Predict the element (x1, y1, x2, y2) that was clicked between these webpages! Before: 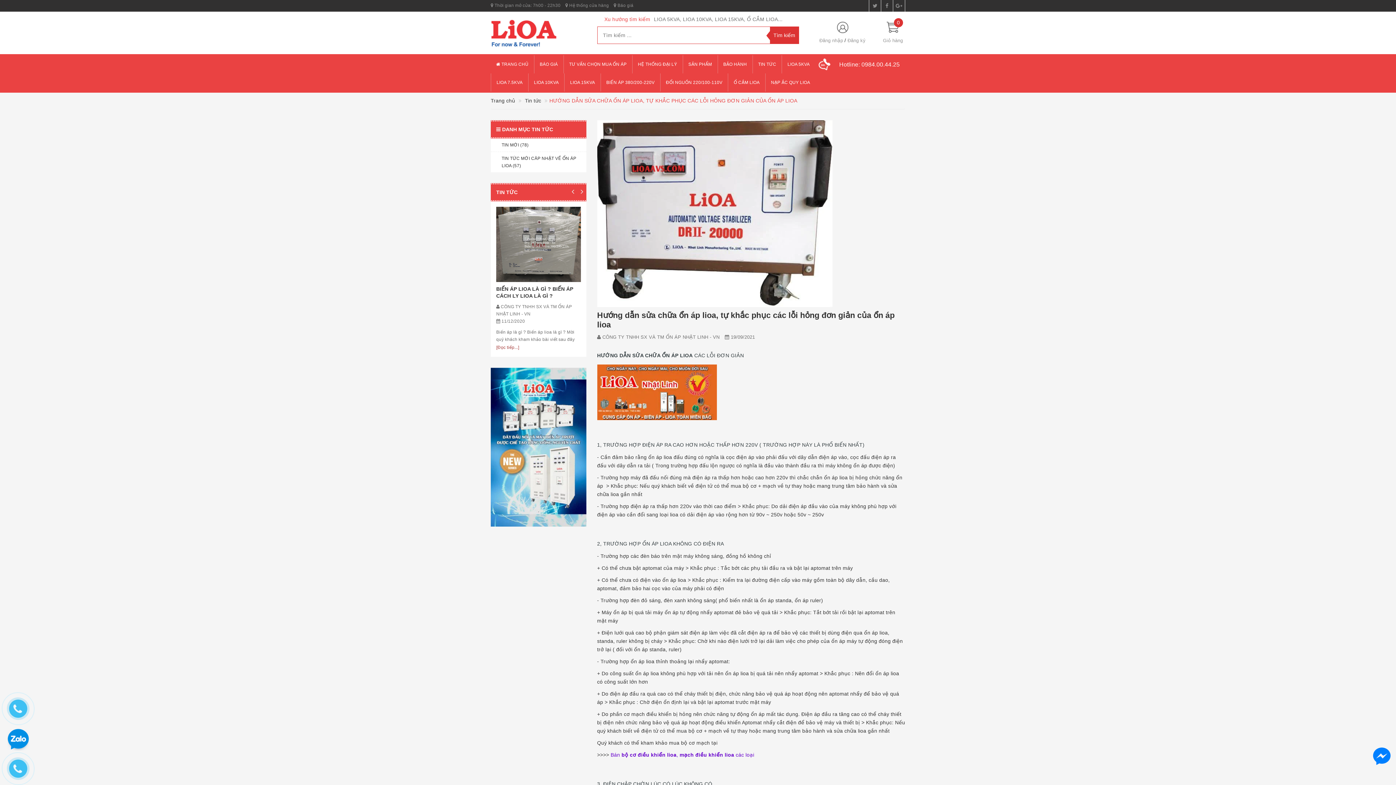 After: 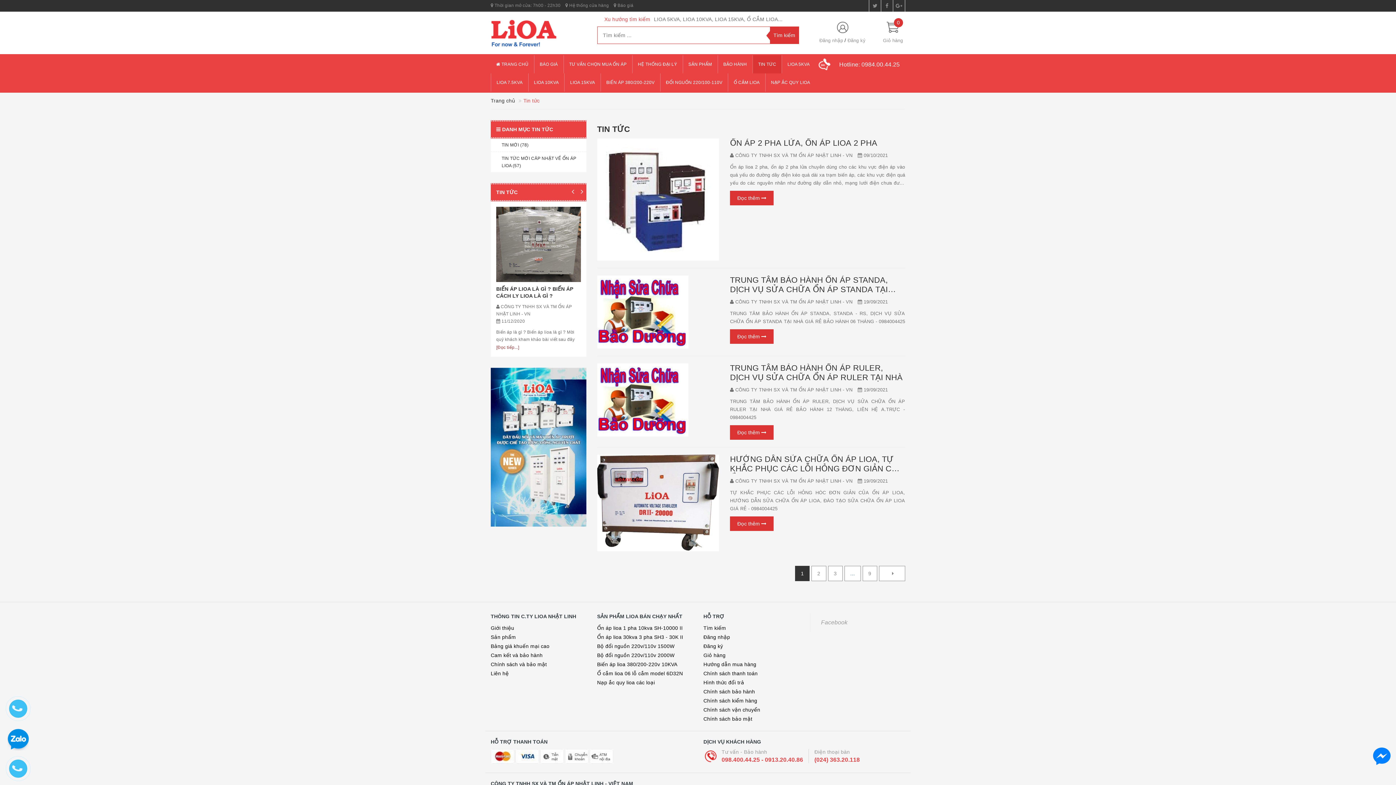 Action: label: TIN TỨC bbox: (752, 55, 781, 73)